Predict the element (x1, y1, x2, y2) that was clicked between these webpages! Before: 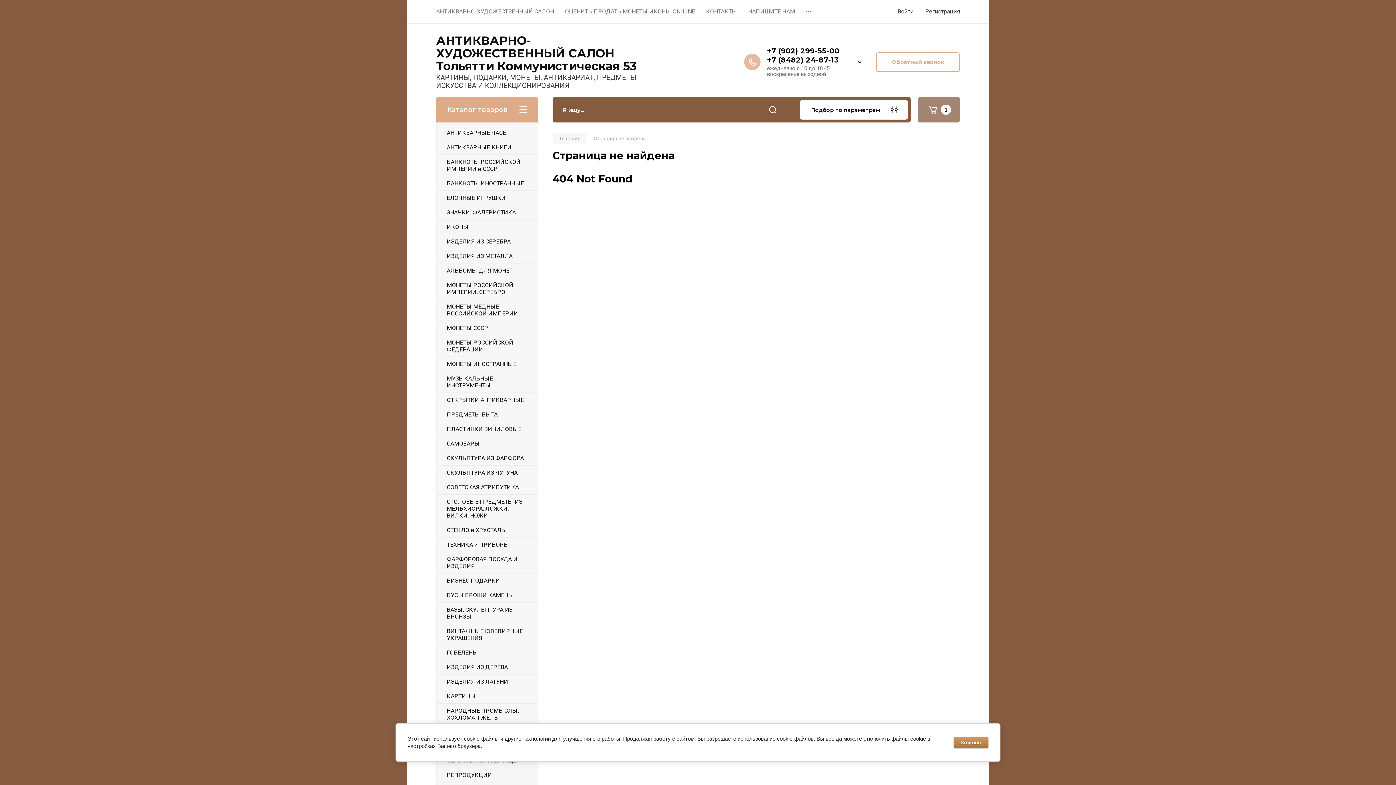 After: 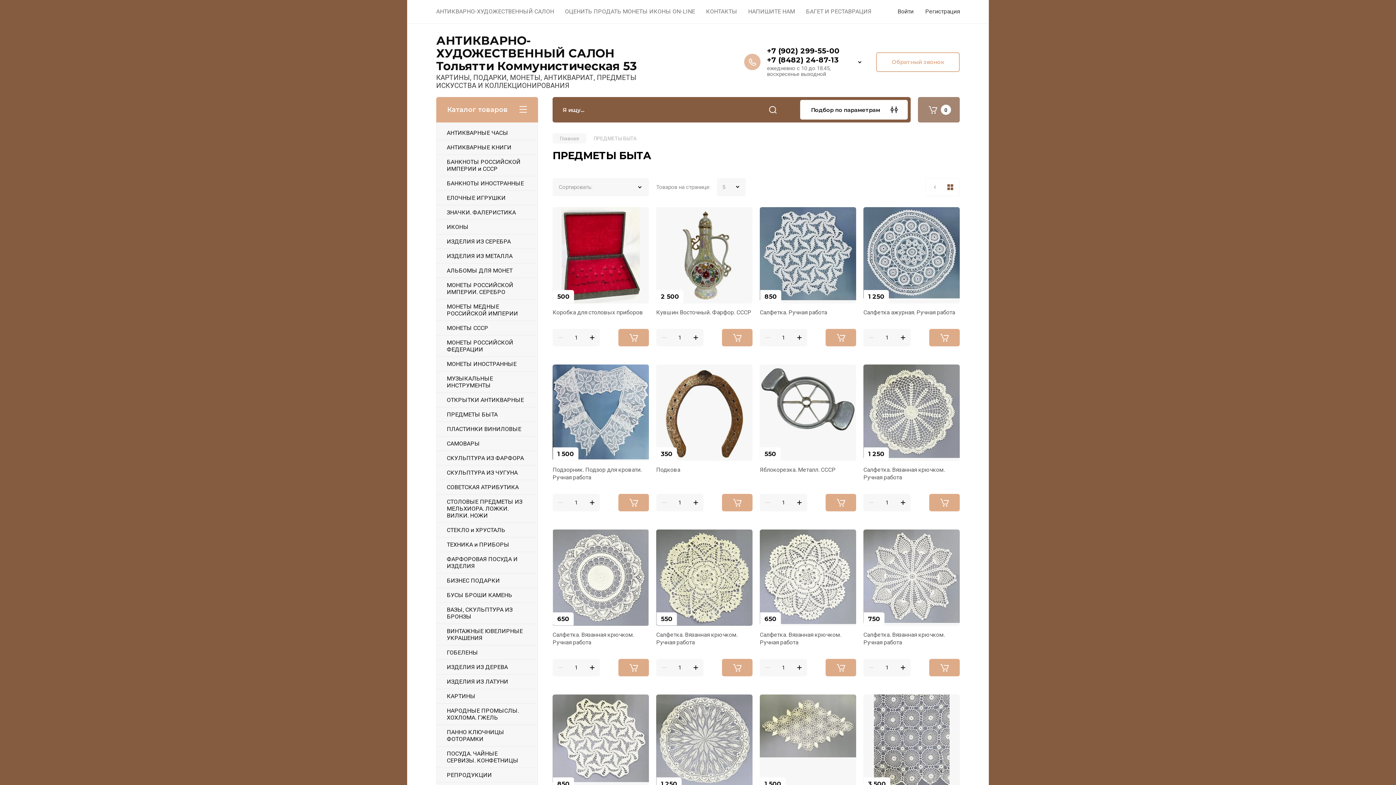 Action: label: ПРЕДМЕТЫ БЫТА bbox: (436, 407, 537, 421)